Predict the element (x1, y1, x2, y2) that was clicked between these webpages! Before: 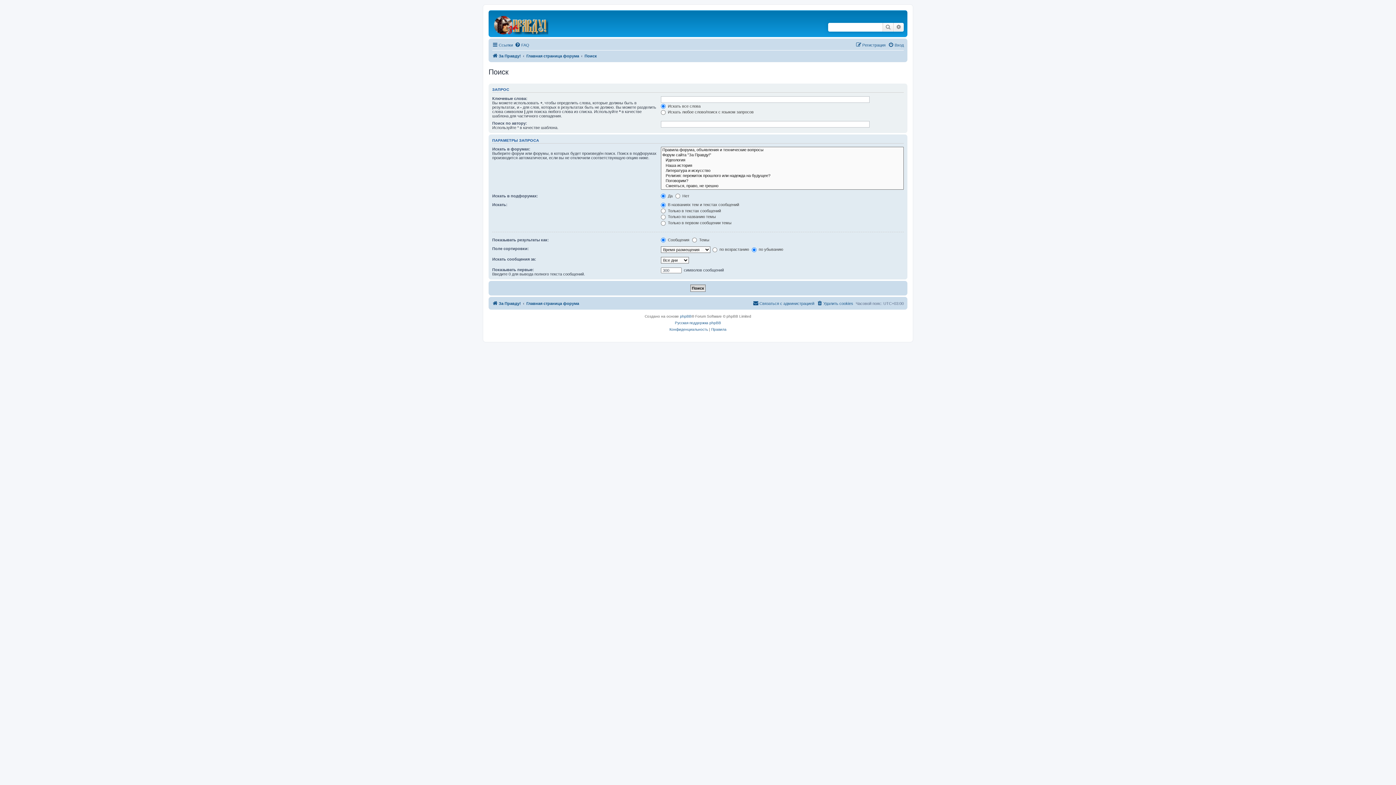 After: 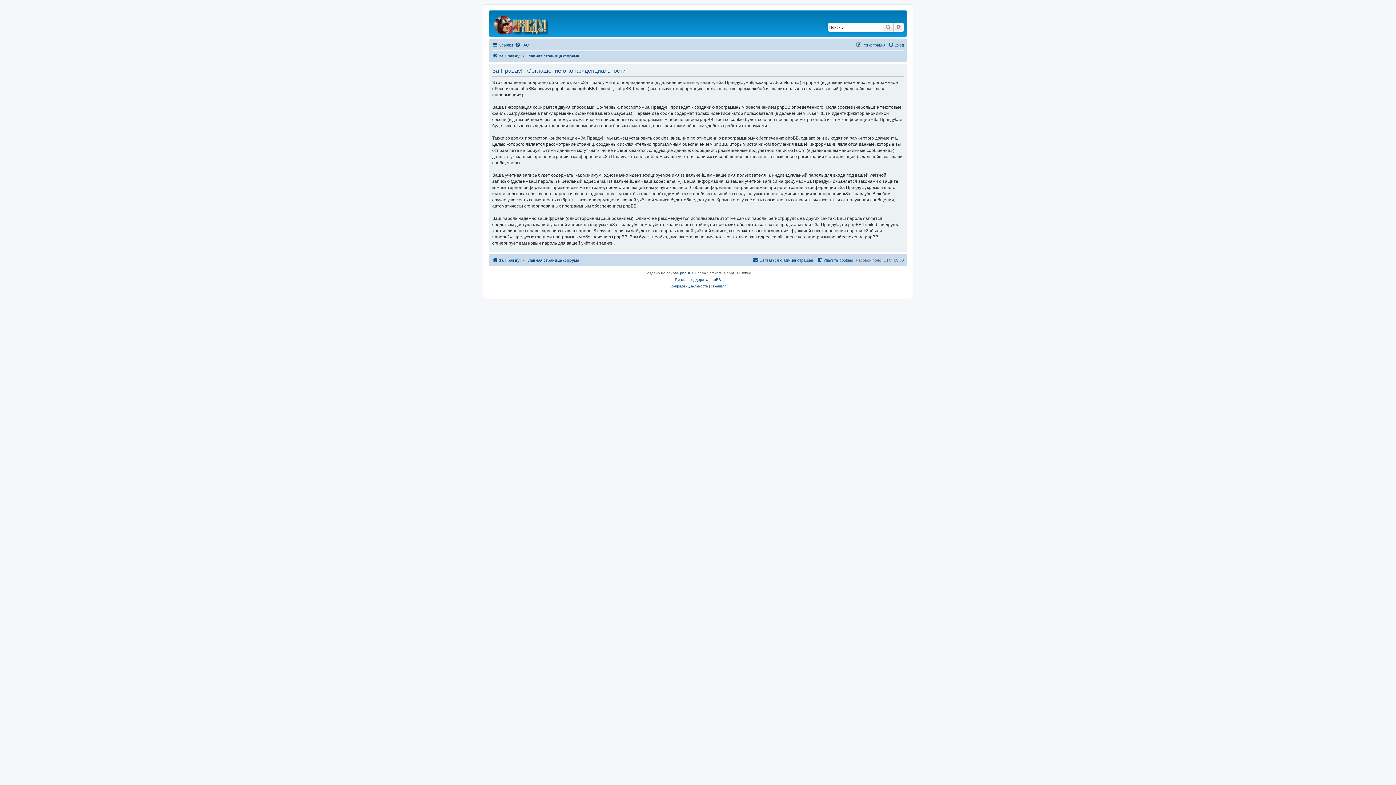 Action: label: Конфиденциальность bbox: (669, 326, 708, 333)